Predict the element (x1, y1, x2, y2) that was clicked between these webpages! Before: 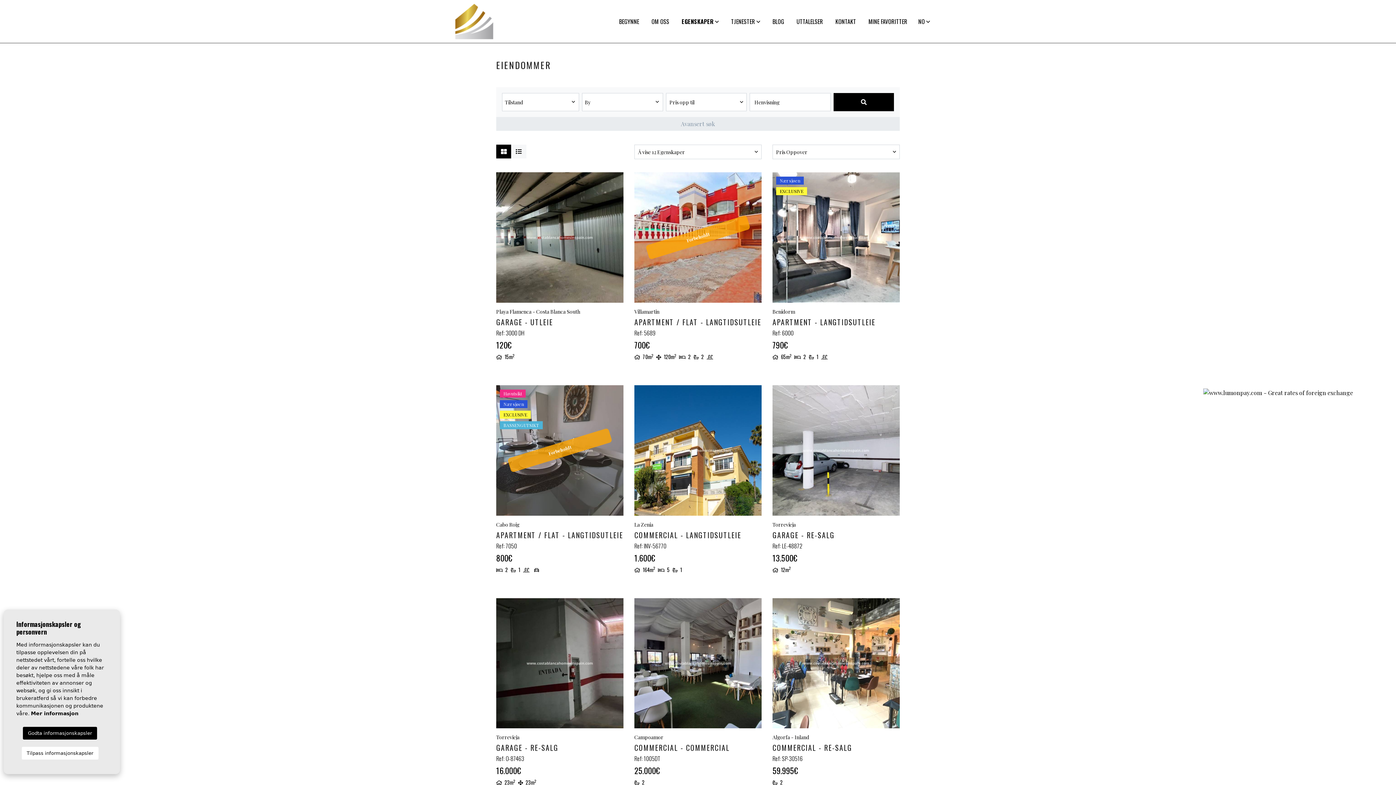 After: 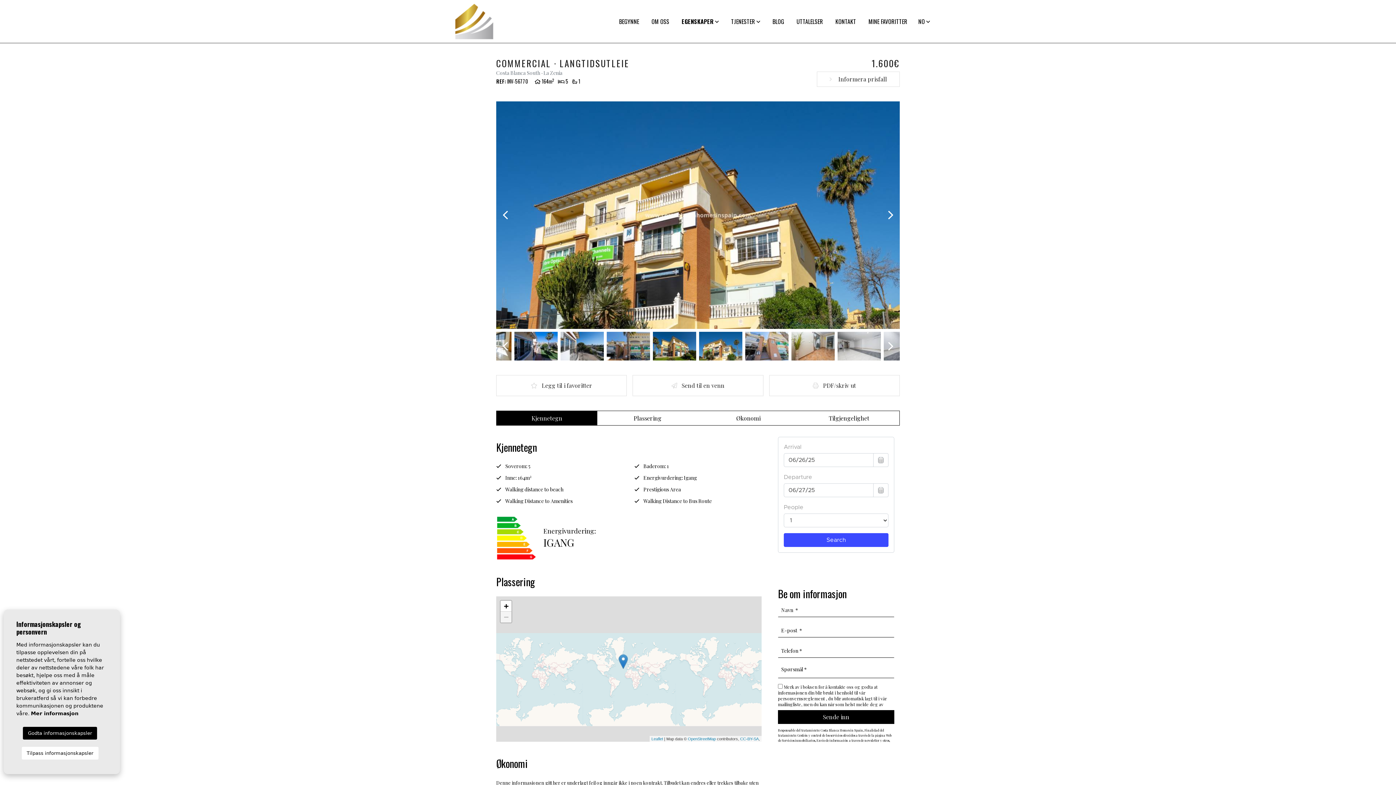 Action: bbox: (634, 385, 761, 515)